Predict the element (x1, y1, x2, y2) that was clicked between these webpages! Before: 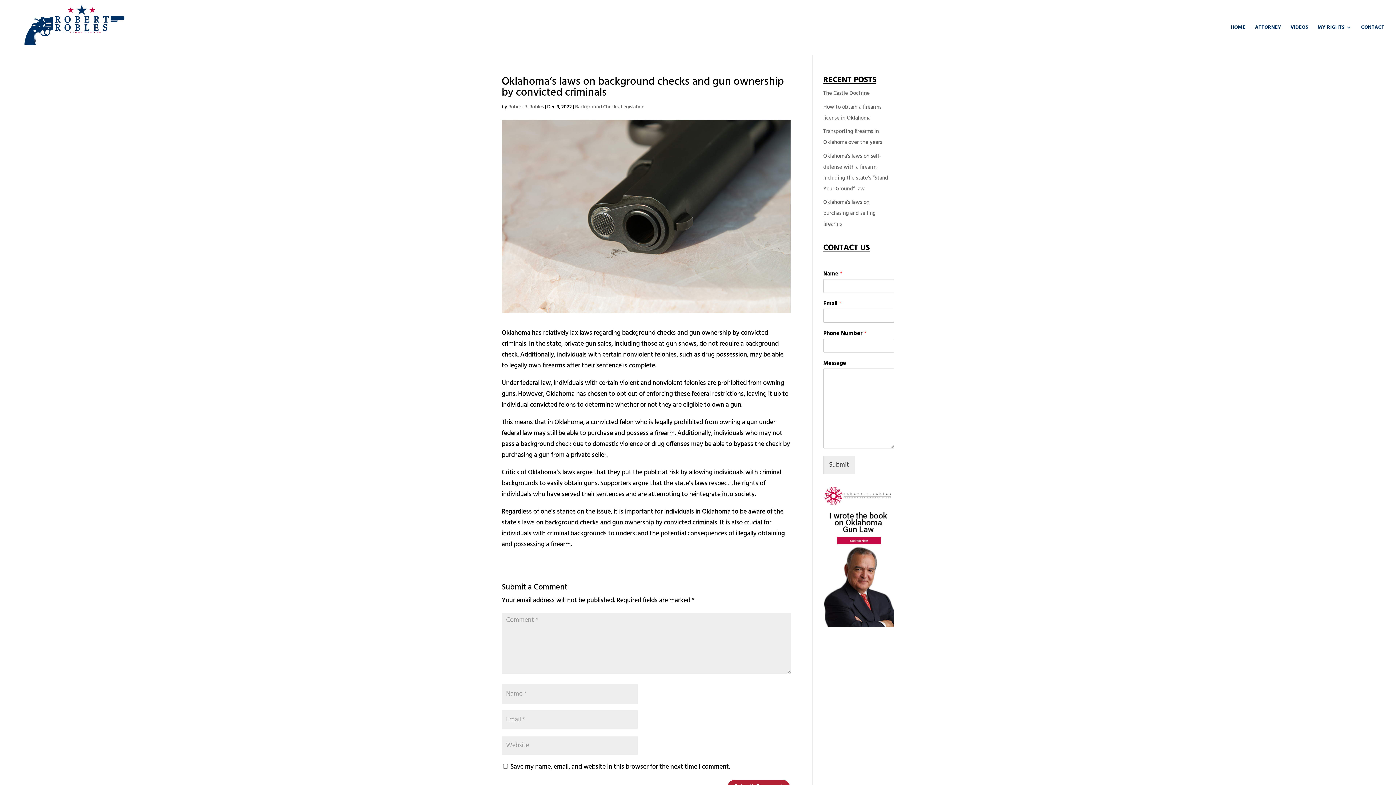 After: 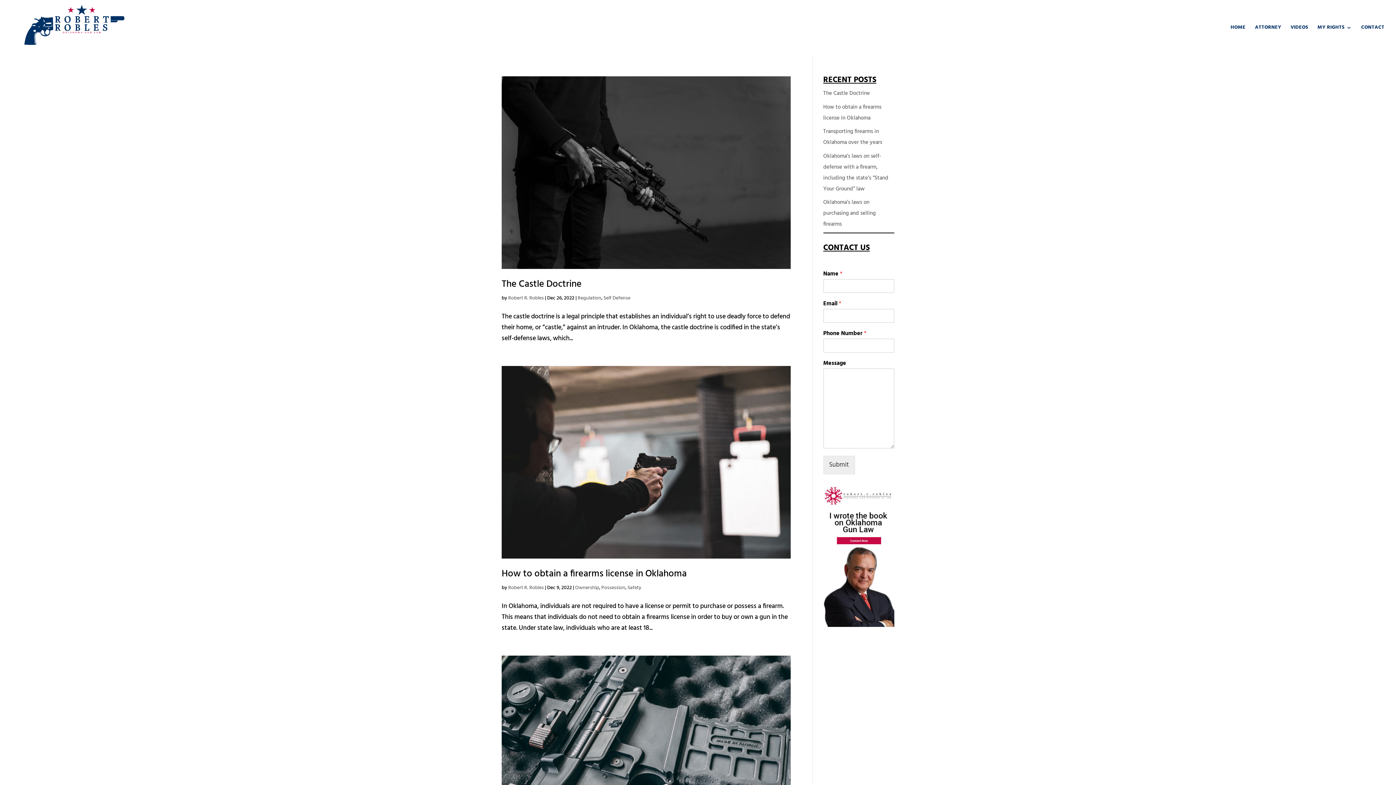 Action: bbox: (508, 102, 544, 111) label: Robert R. Robles